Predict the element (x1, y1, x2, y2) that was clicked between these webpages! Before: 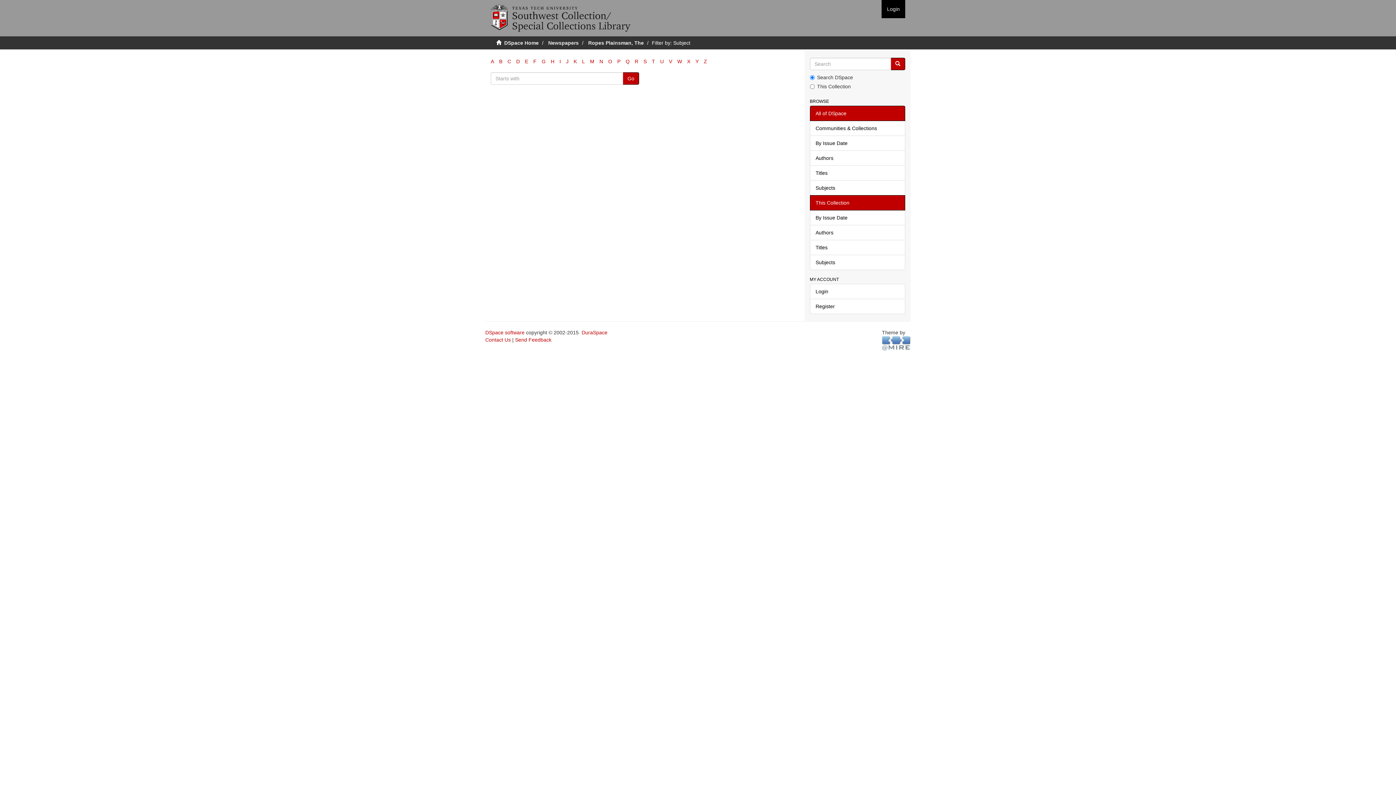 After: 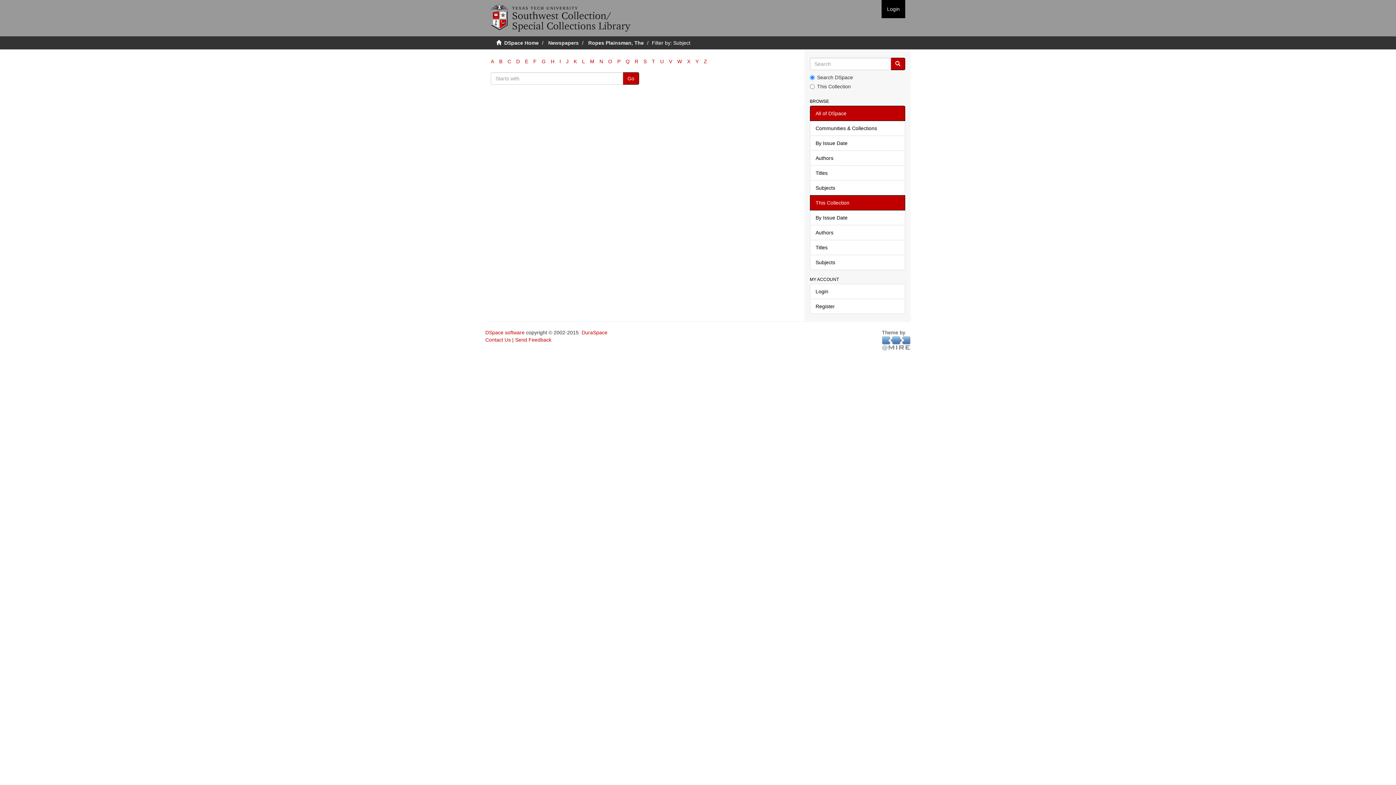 Action: label: All of DSpace bbox: (810, 105, 905, 121)